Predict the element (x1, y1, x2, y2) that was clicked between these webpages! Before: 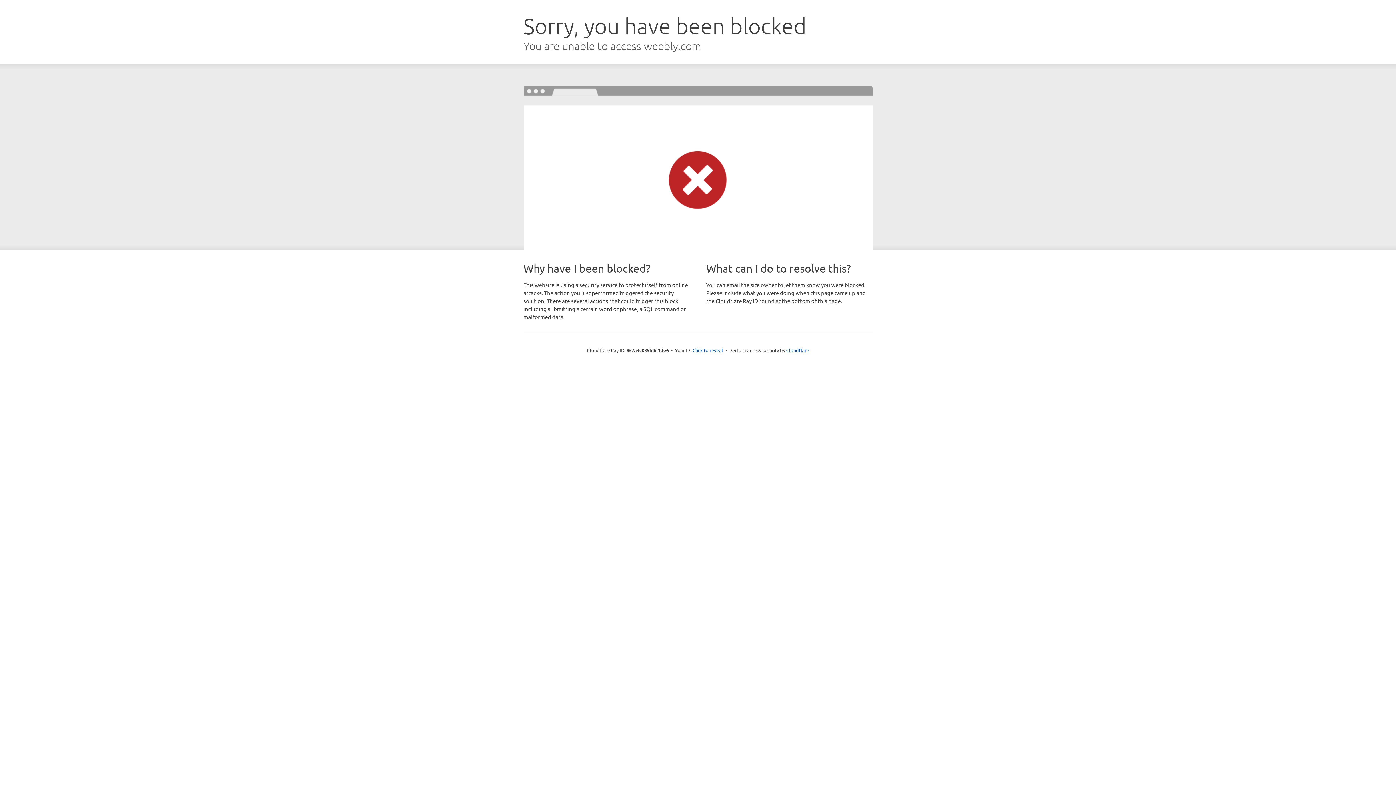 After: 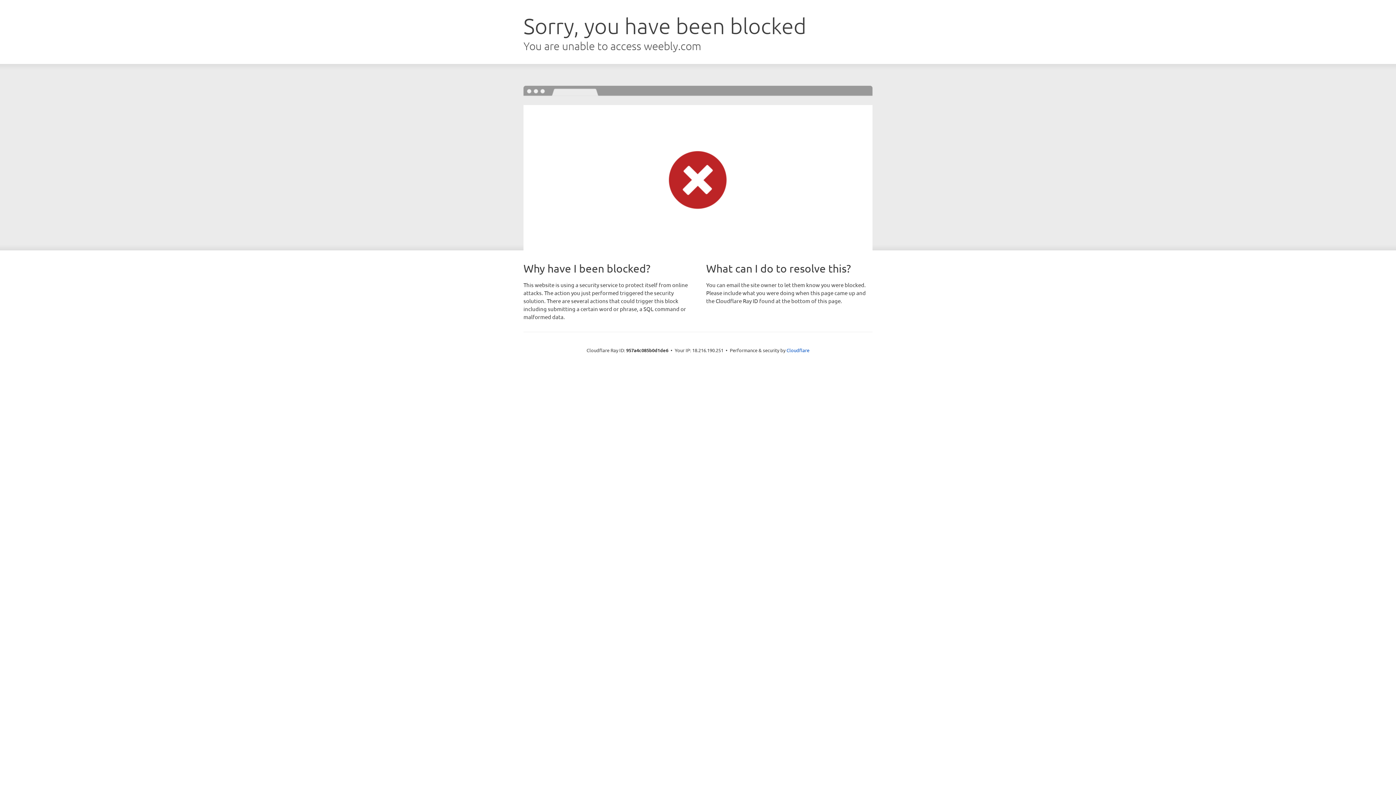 Action: bbox: (692, 346, 723, 353) label: Click to reveal